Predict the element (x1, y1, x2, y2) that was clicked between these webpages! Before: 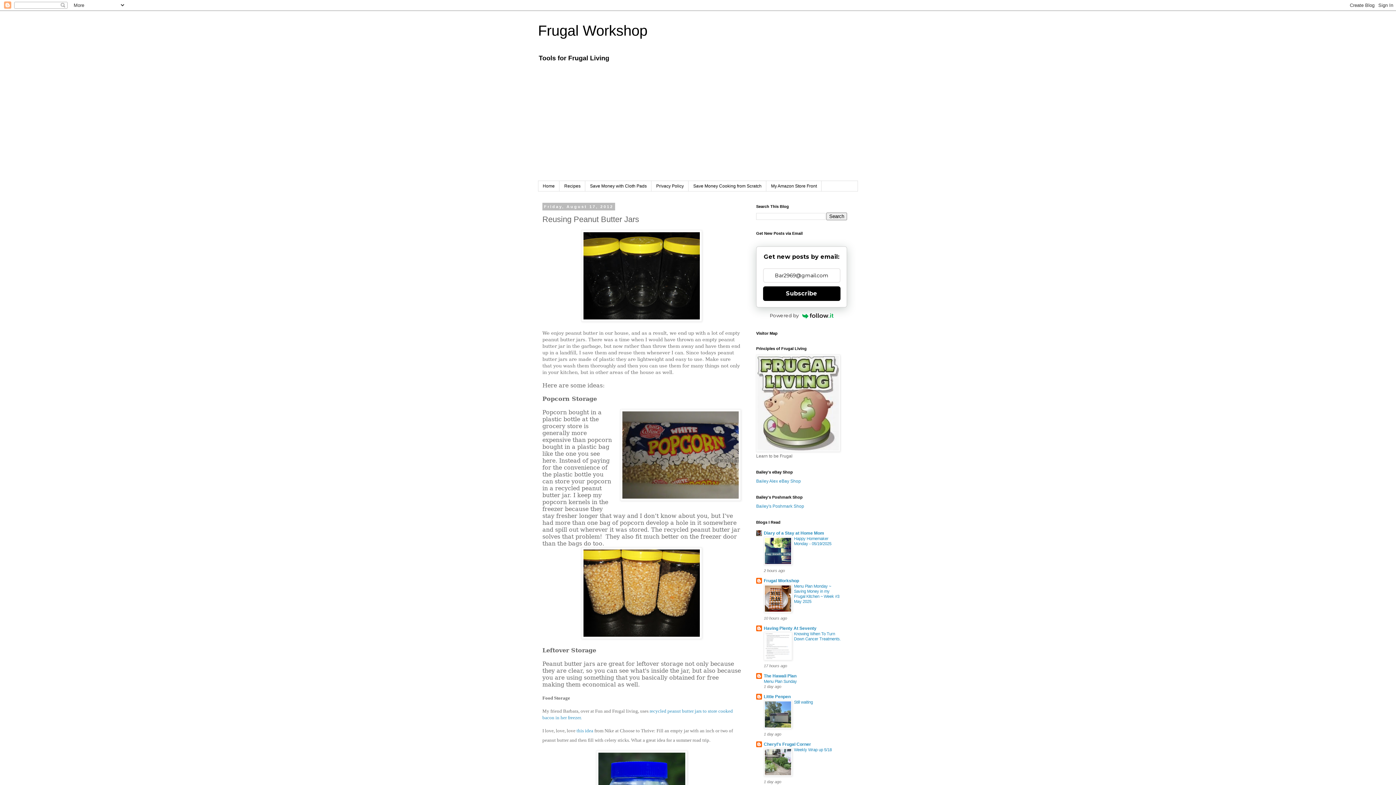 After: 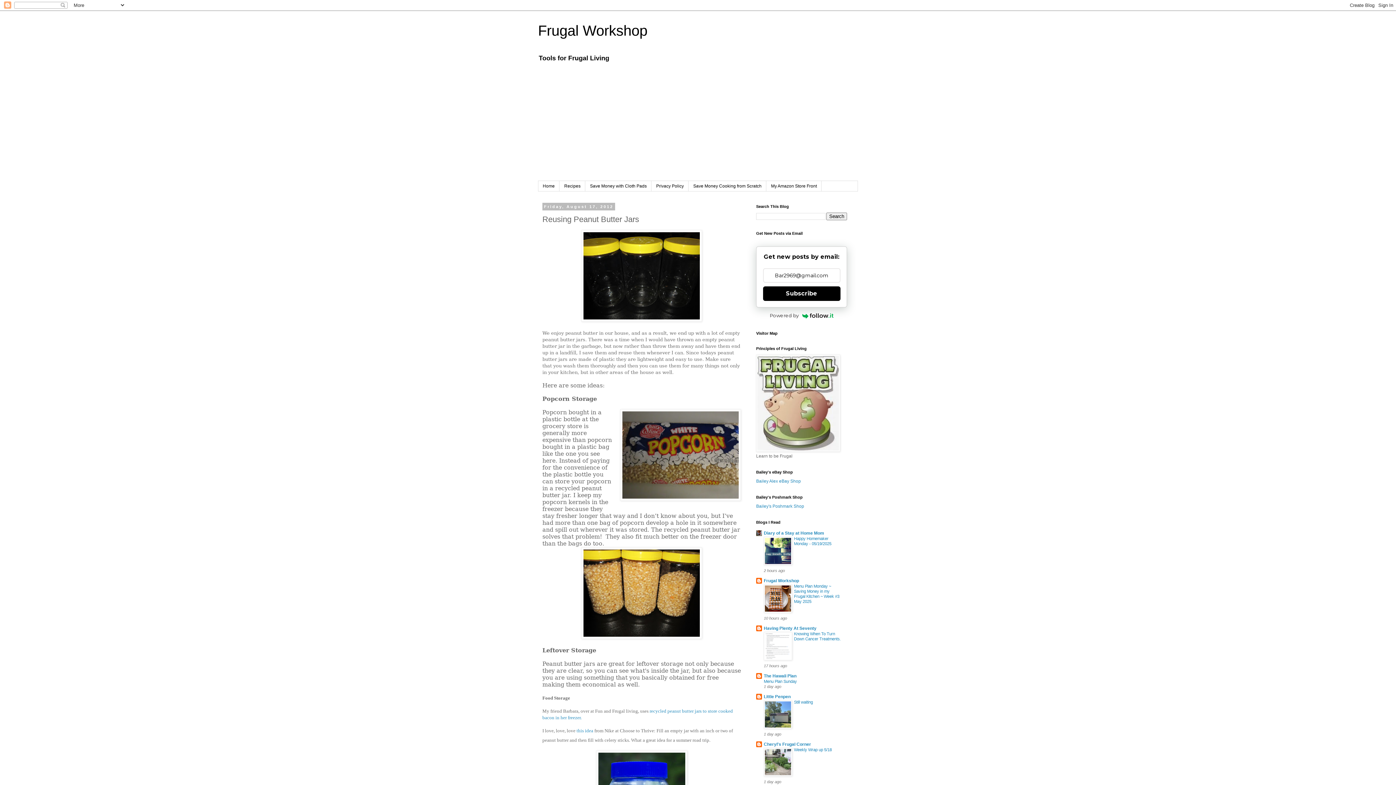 Action: bbox: (764, 773, 792, 777)